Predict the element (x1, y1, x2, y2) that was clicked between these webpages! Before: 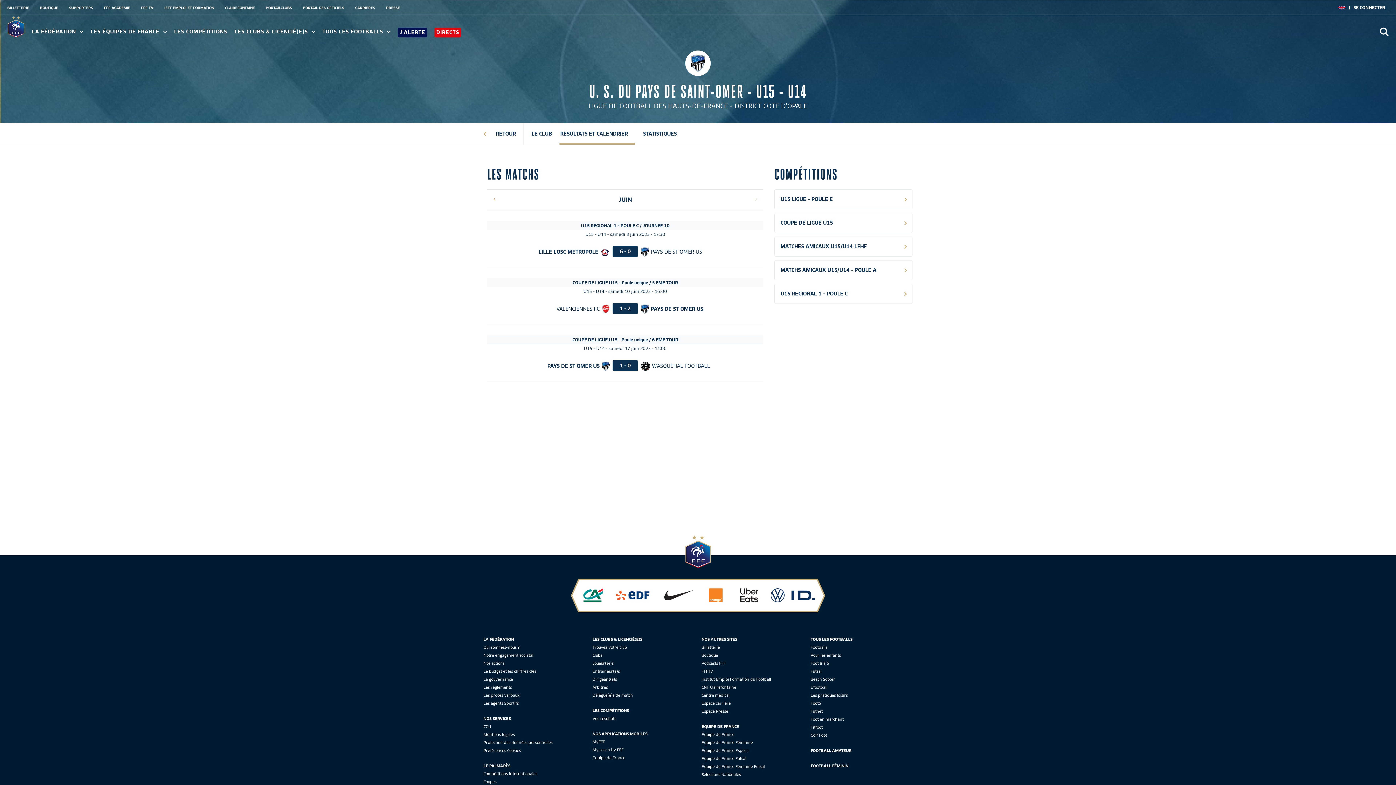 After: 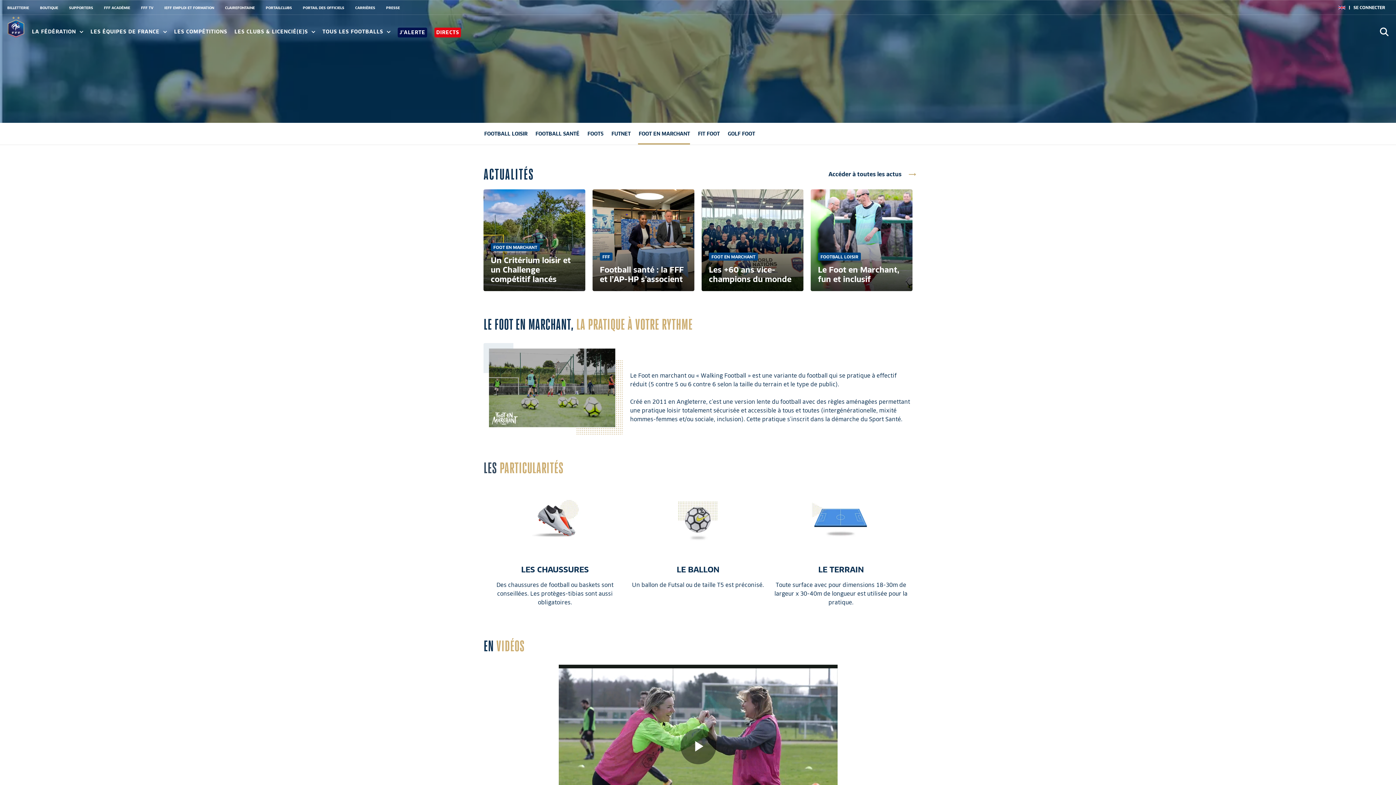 Action: label: Foot en marchant bbox: (810, 717, 844, 722)